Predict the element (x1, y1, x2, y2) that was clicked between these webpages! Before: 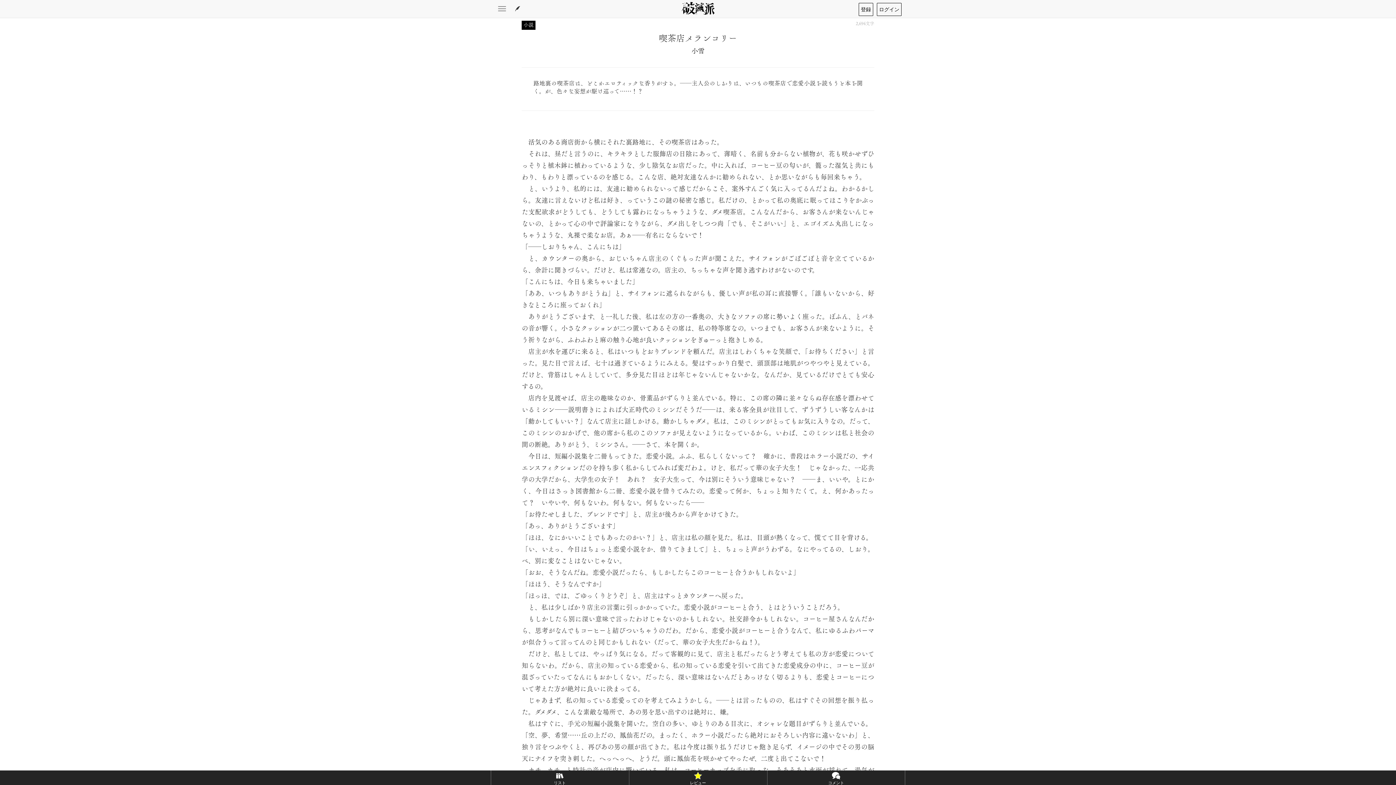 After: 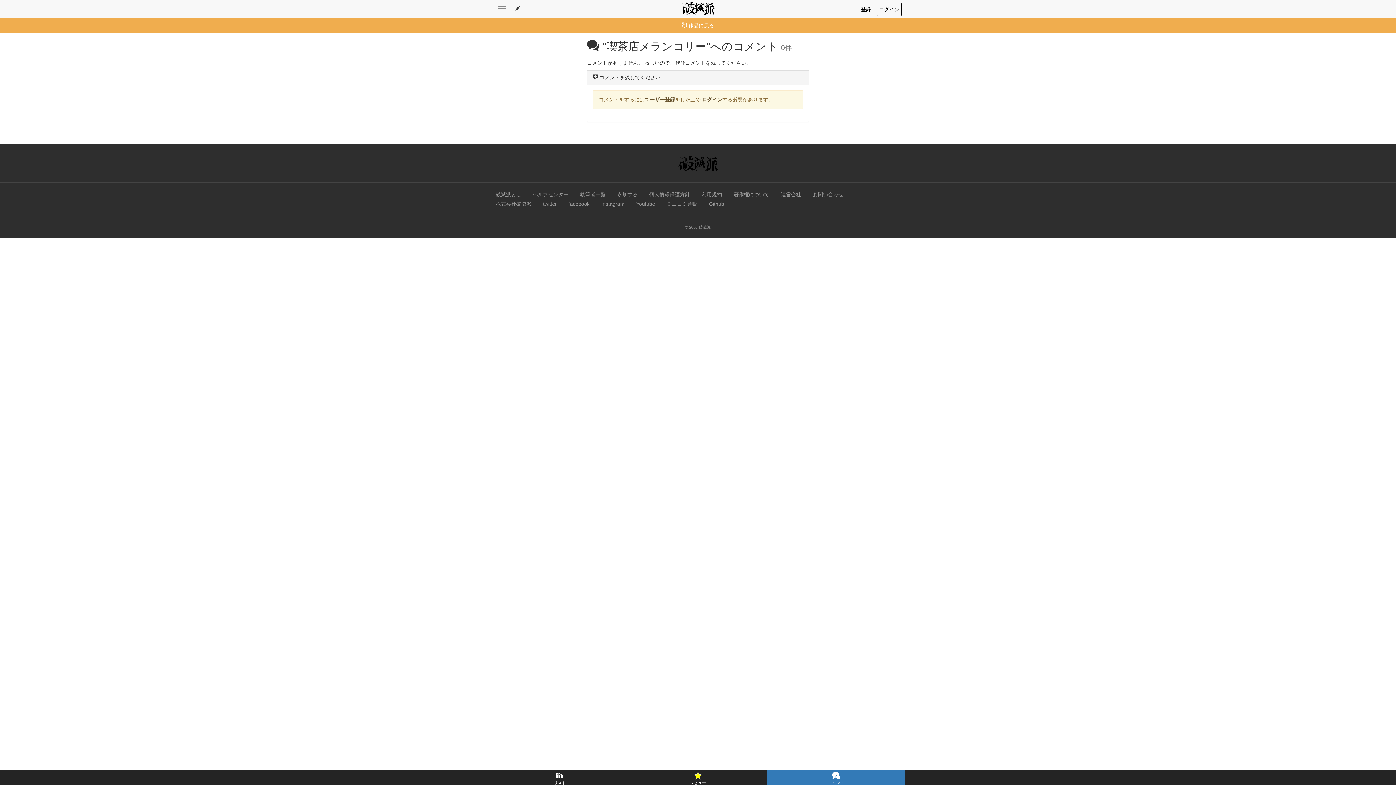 Action: bbox: (767, 770, 905, 785) label: 
コメント